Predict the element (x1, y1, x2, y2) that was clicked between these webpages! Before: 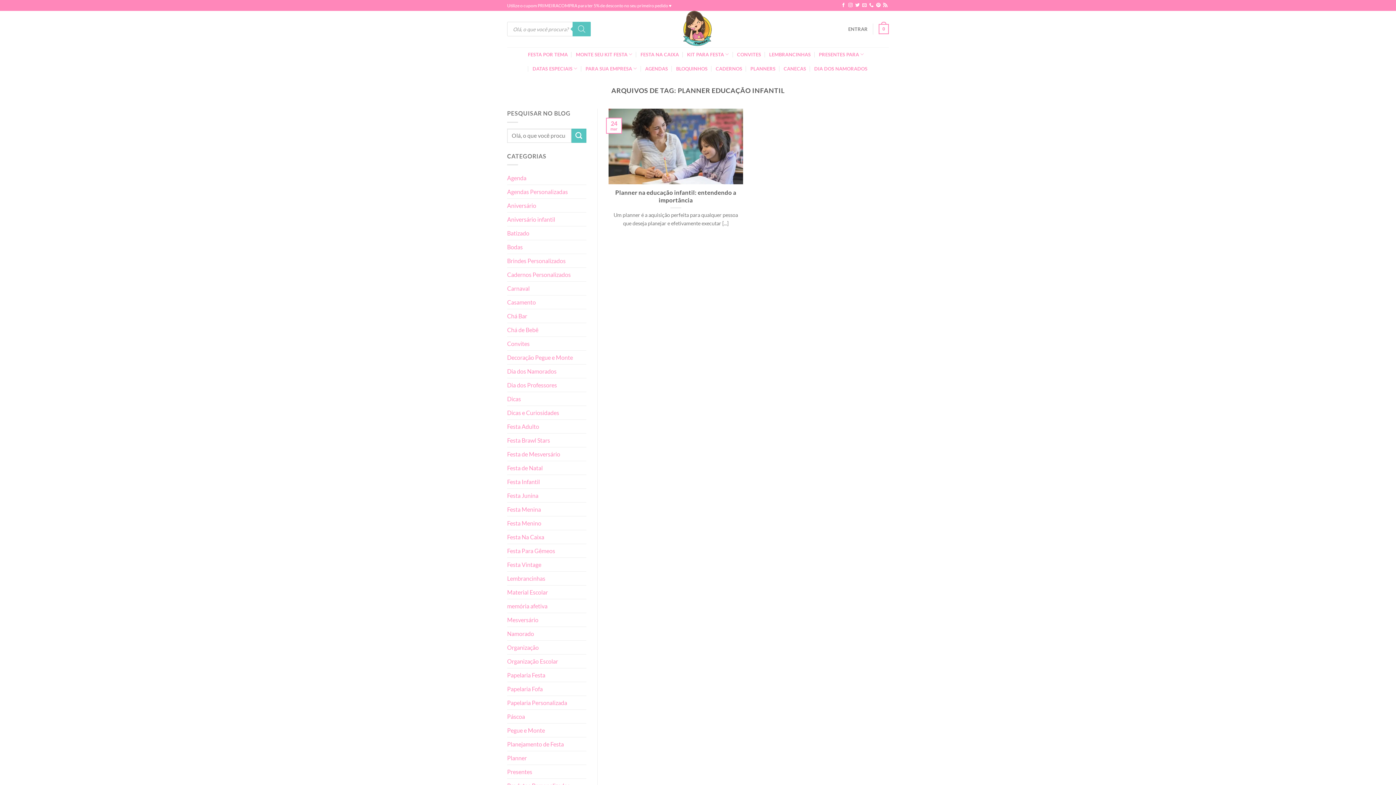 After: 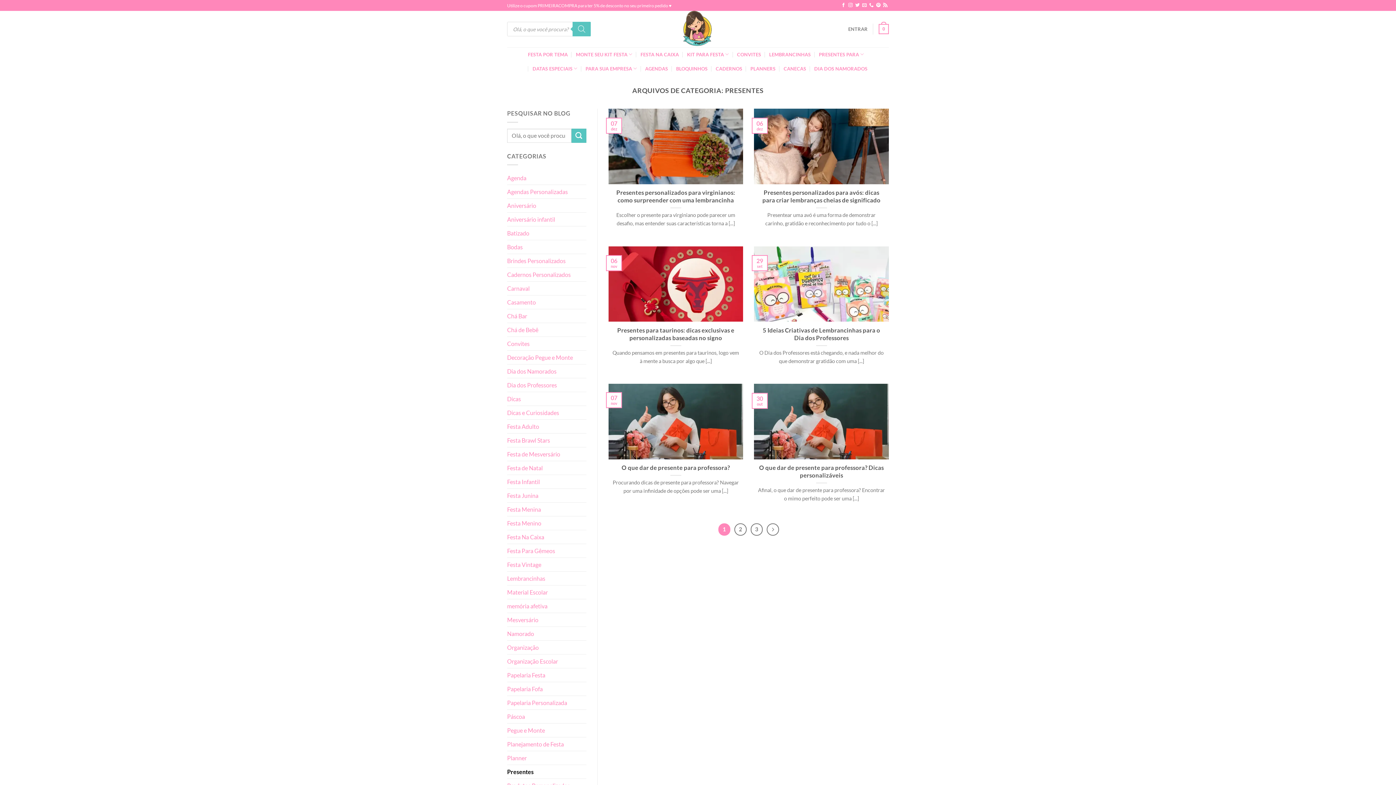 Action: bbox: (507, 765, 532, 779) label: Presentes